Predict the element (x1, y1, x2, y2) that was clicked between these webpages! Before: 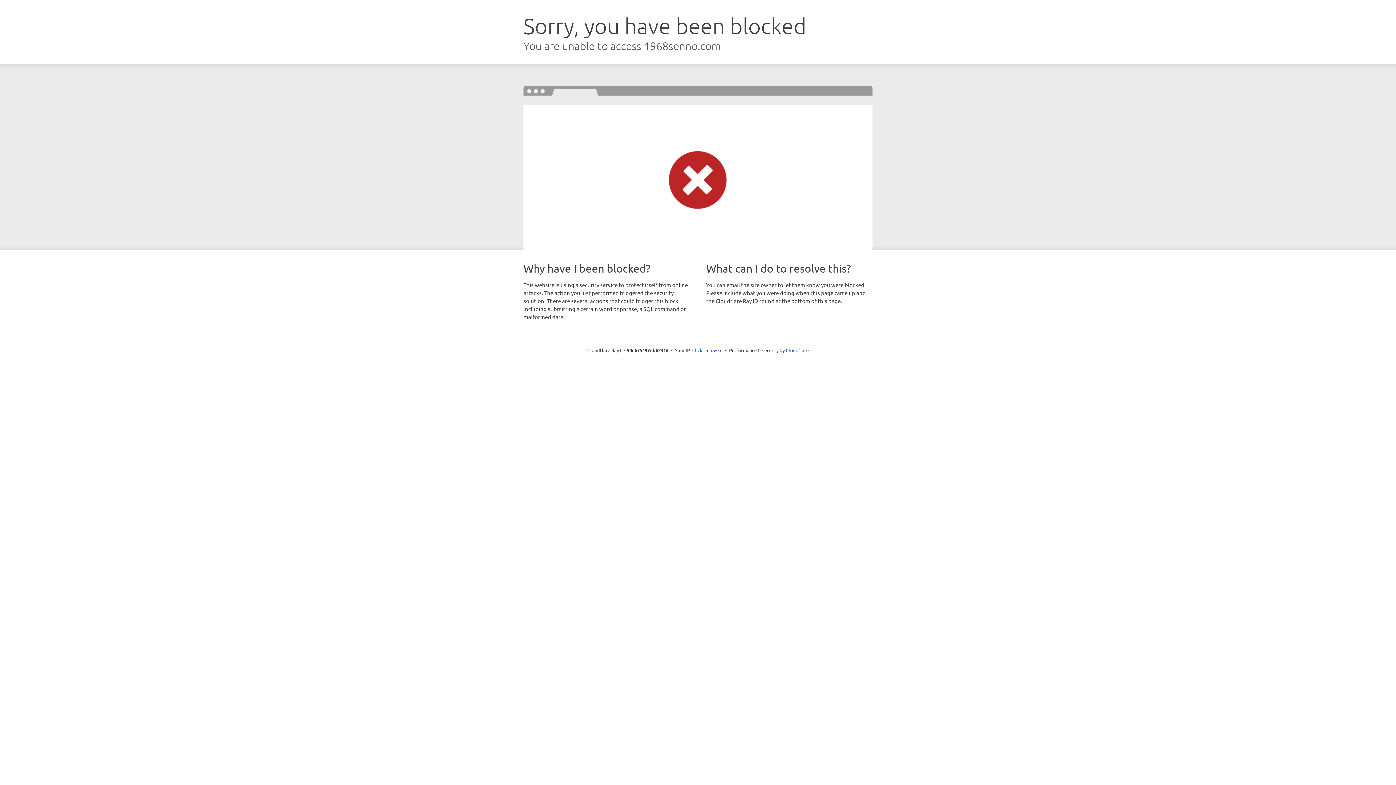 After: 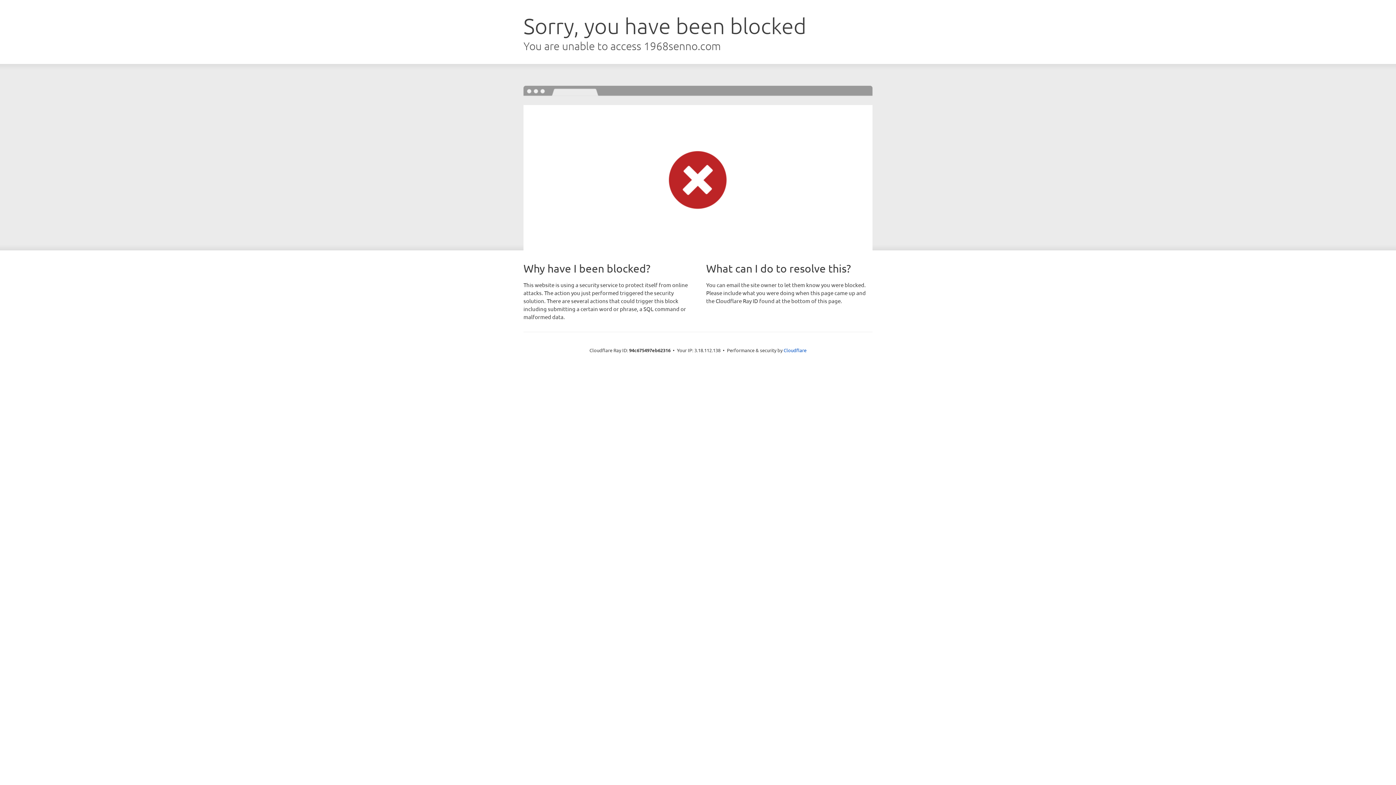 Action: label: Click to reveal bbox: (692, 346, 722, 353)